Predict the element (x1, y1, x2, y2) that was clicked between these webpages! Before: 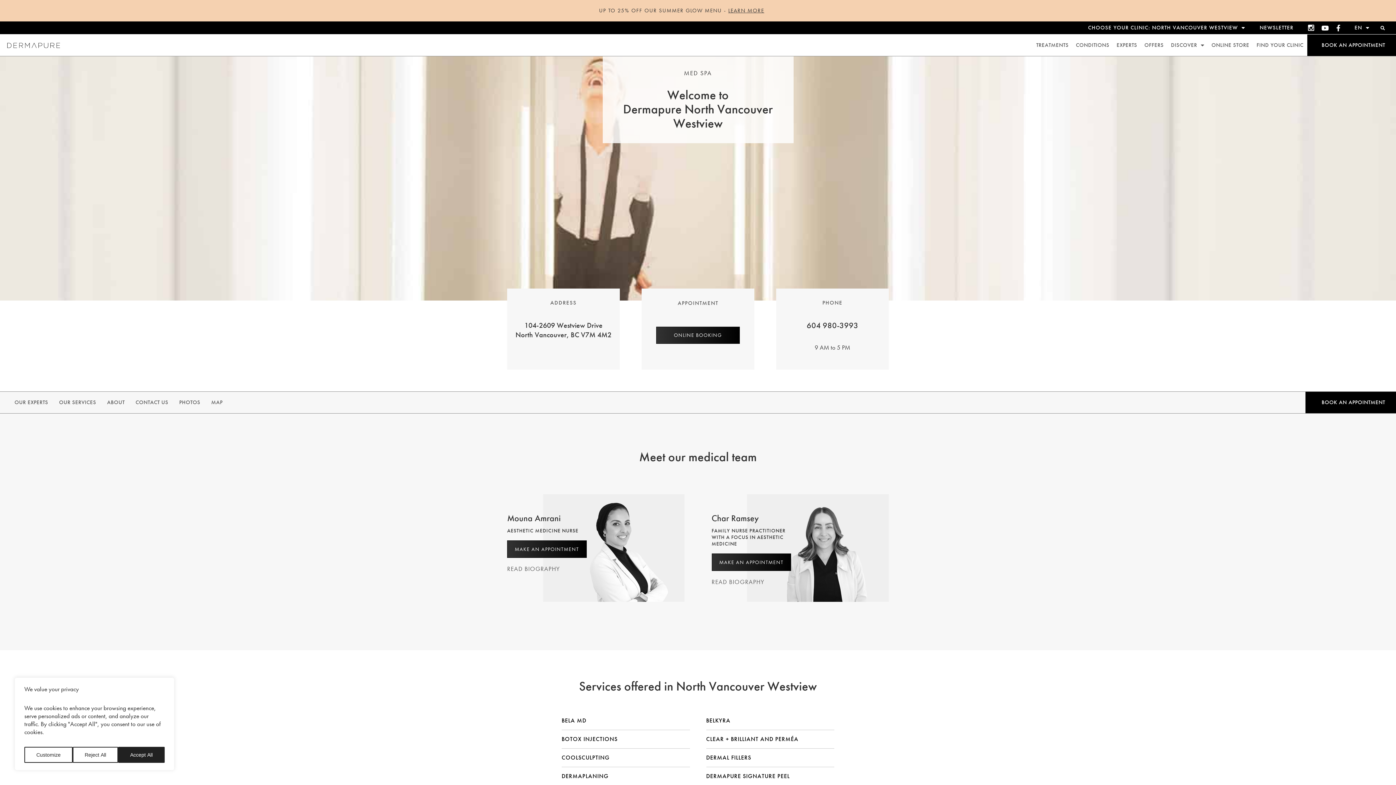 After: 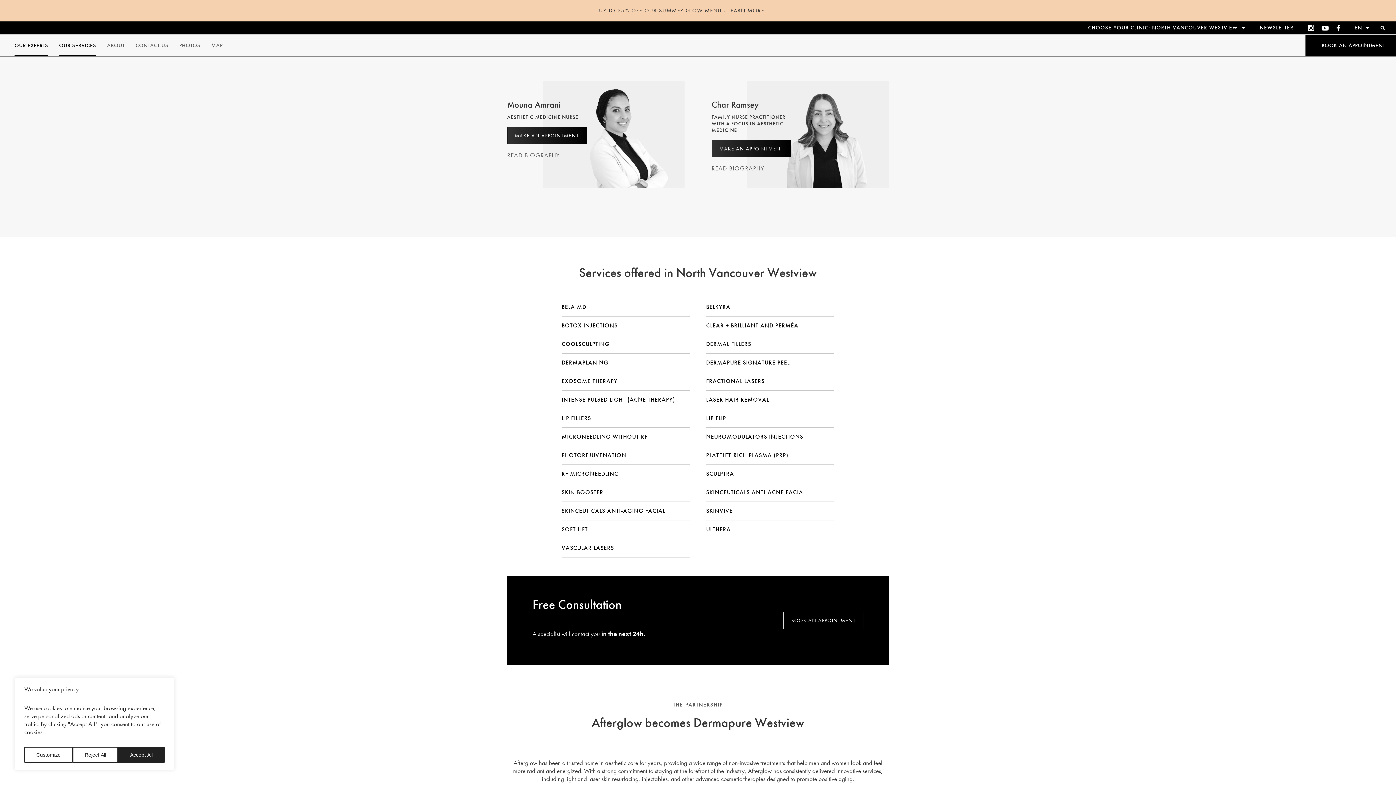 Action: bbox: (14, 392, 48, 413) label: OUR EXPERTS